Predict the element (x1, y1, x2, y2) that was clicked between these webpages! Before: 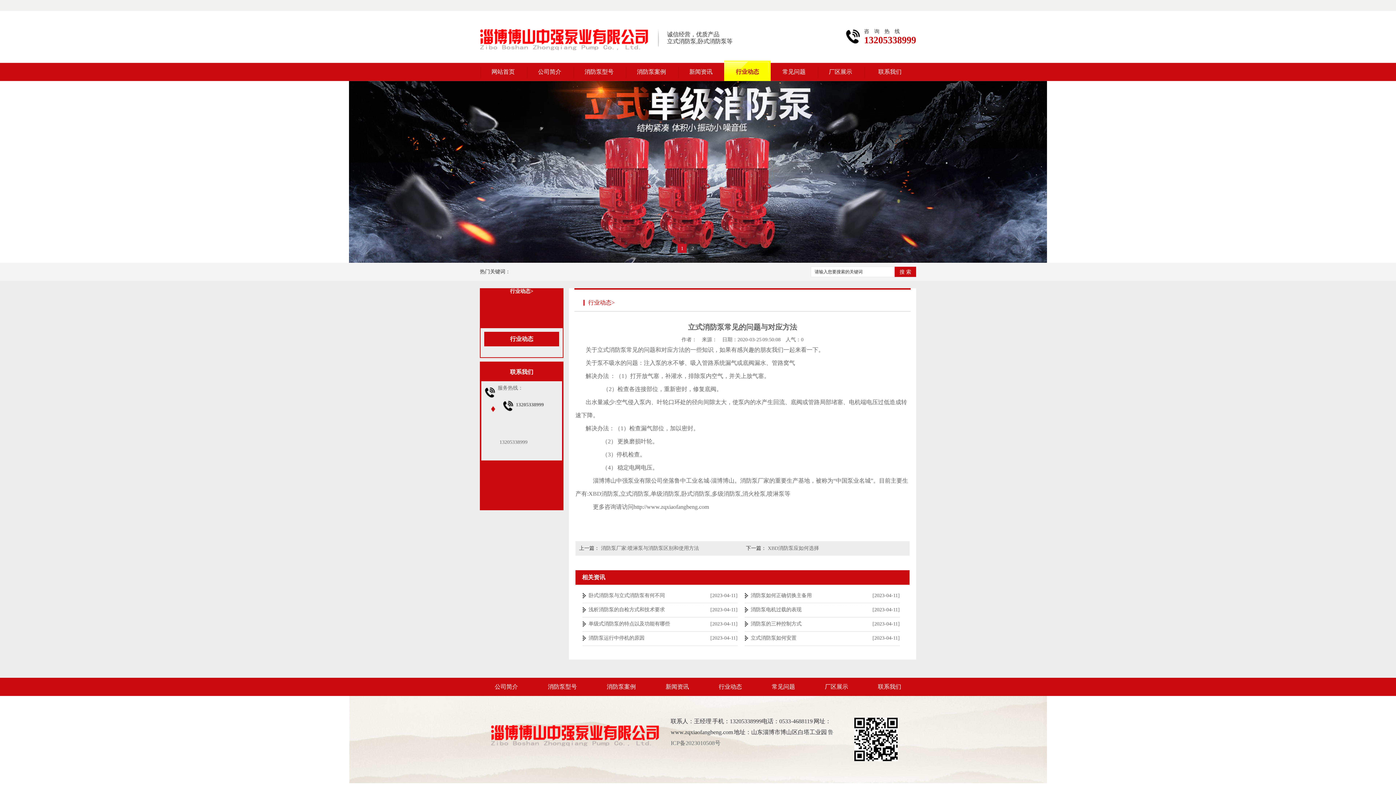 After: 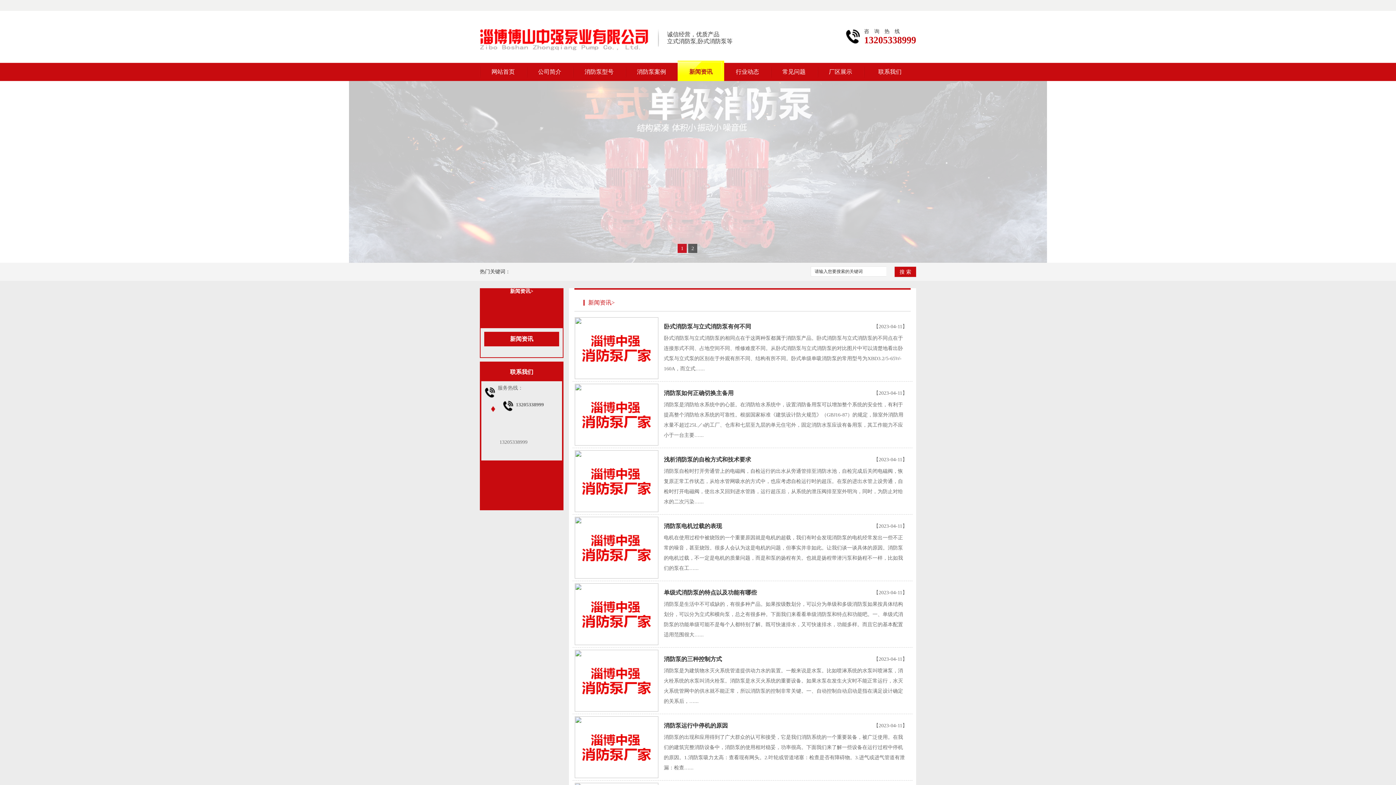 Action: label: 新闻资讯 bbox: (650, 678, 704, 696)